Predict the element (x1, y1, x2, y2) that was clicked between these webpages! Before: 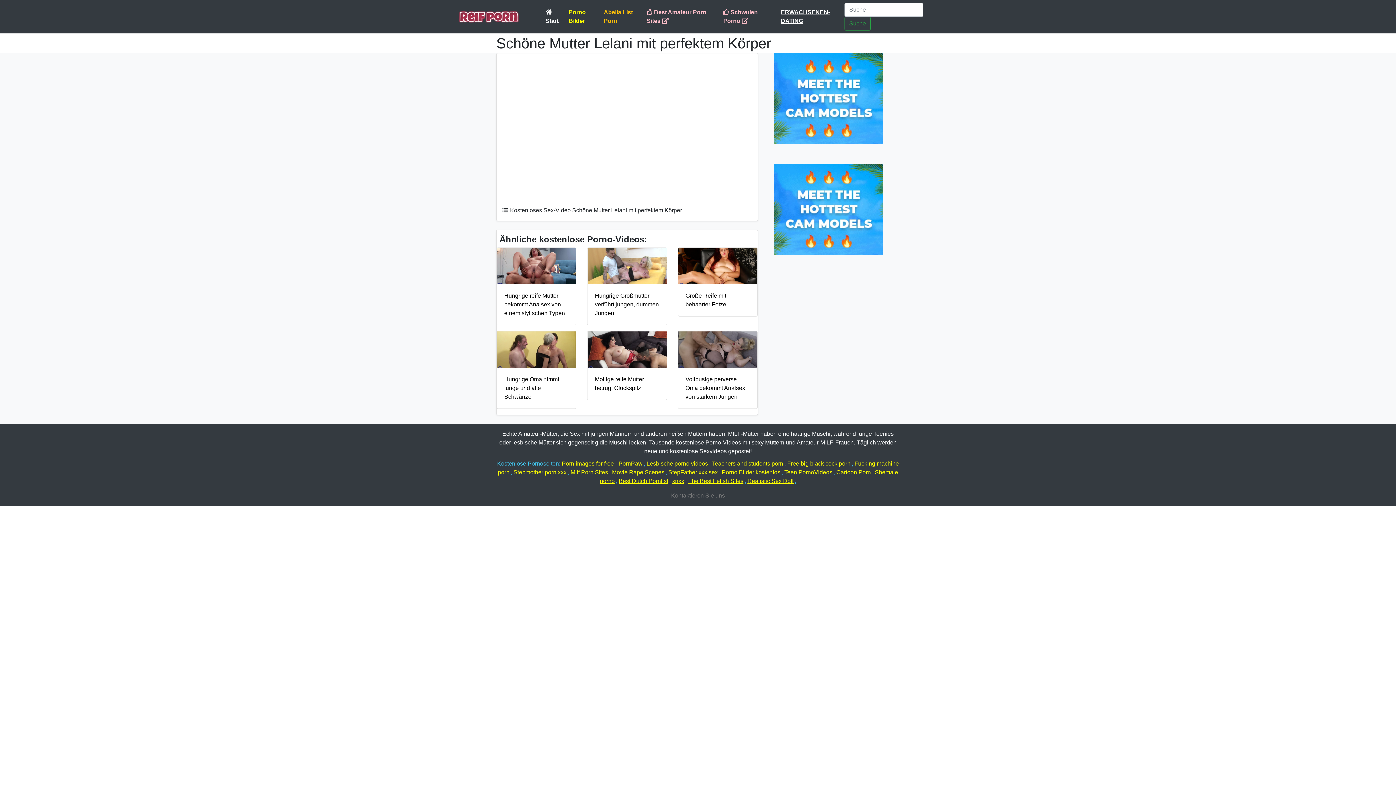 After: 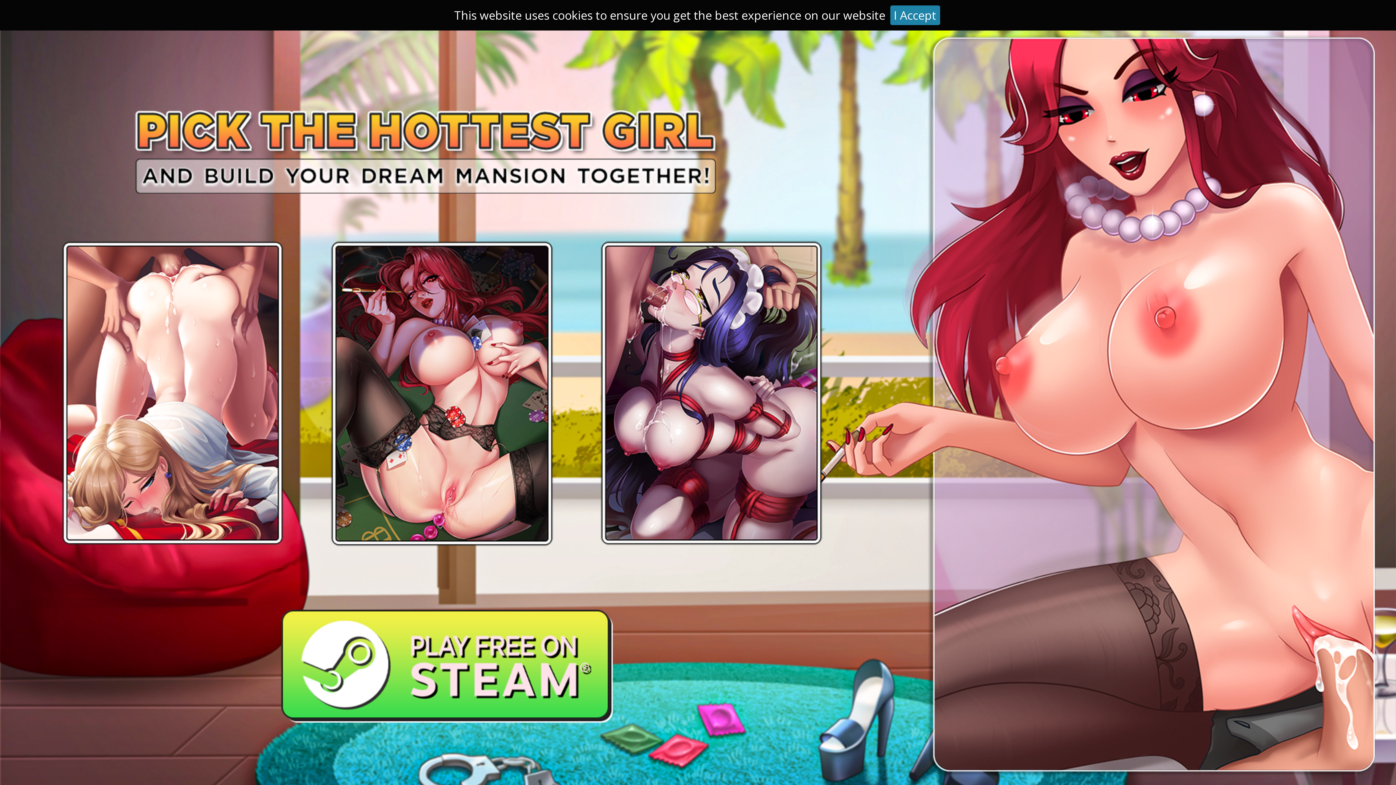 Action: bbox: (787, 460, 851, 466) label: Free big black cock porn